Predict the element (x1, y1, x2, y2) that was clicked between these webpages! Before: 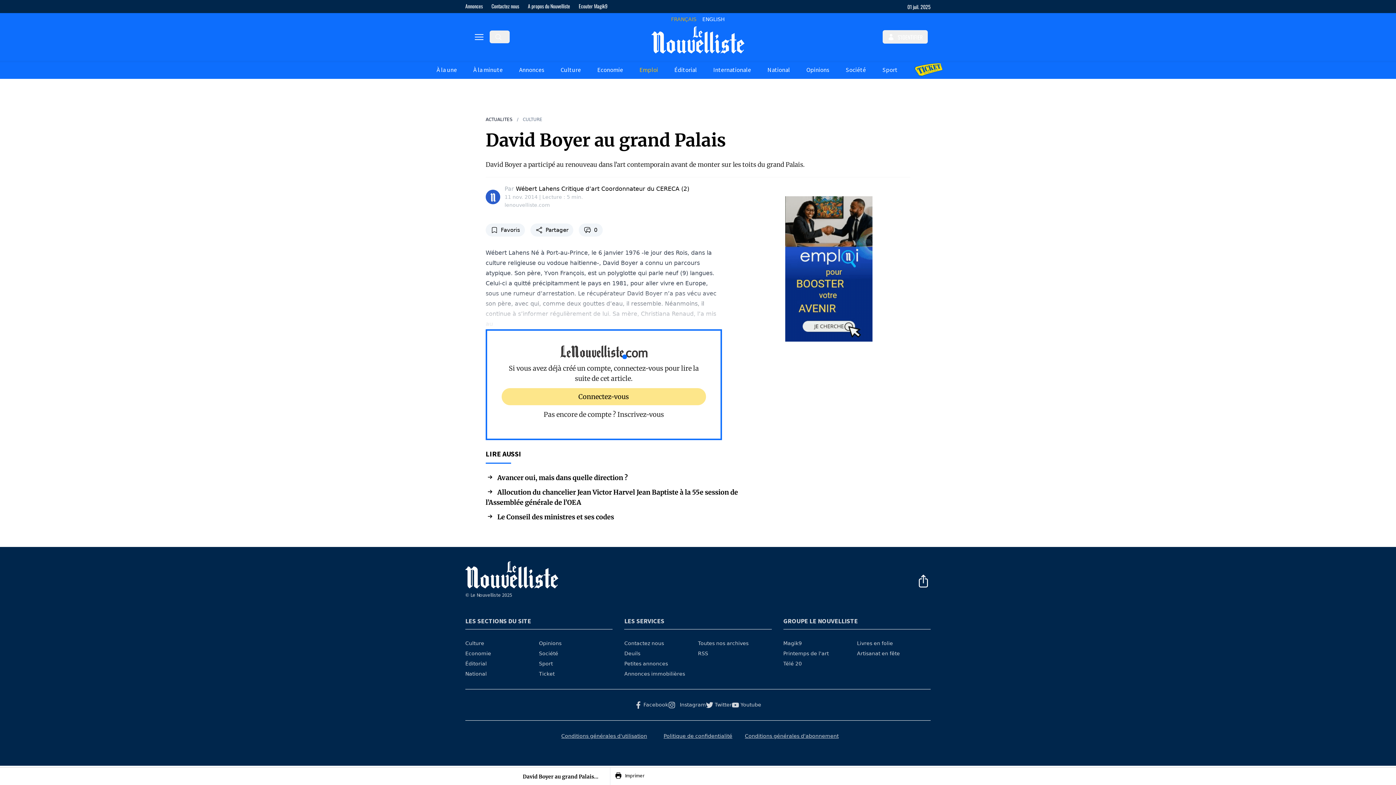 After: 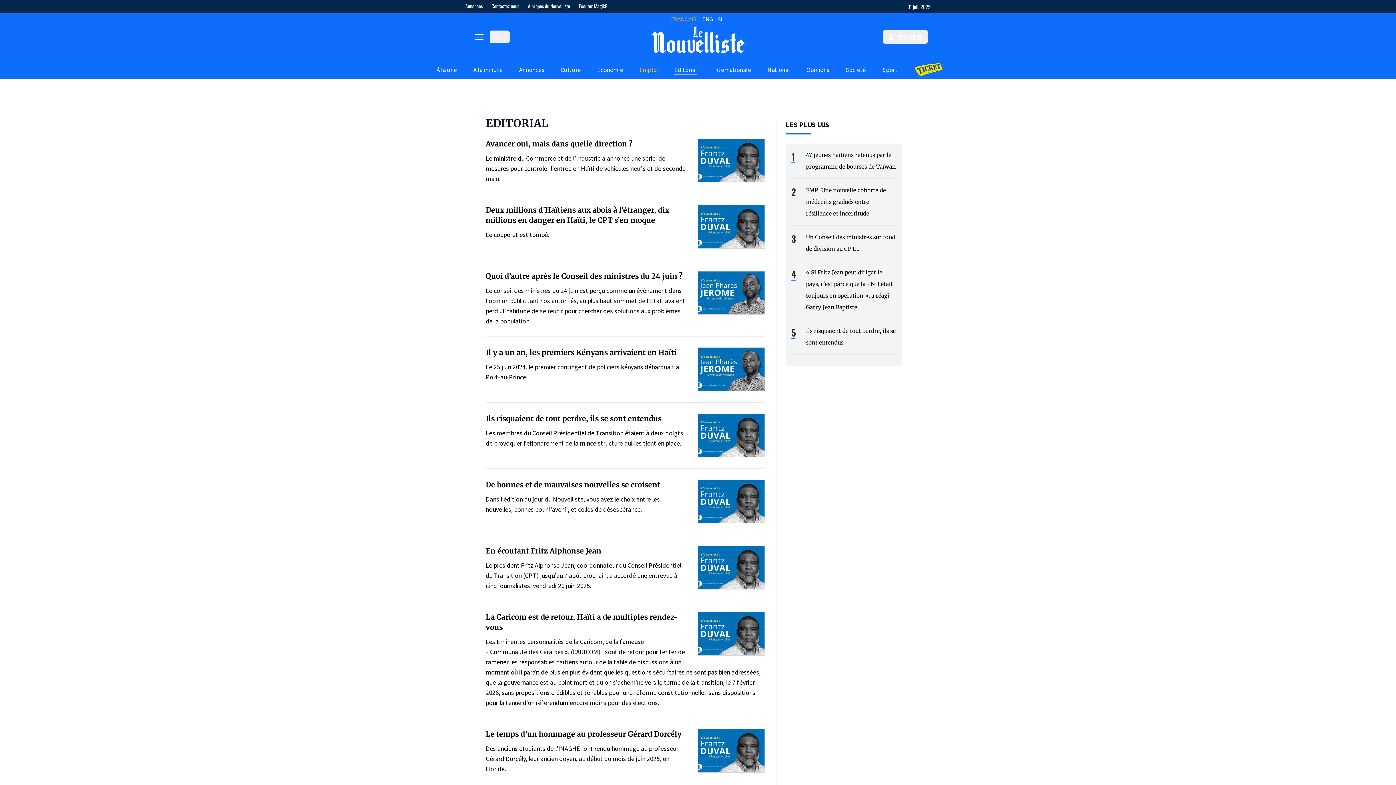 Action: bbox: (674, 65, 697, 73) label: Éditorial